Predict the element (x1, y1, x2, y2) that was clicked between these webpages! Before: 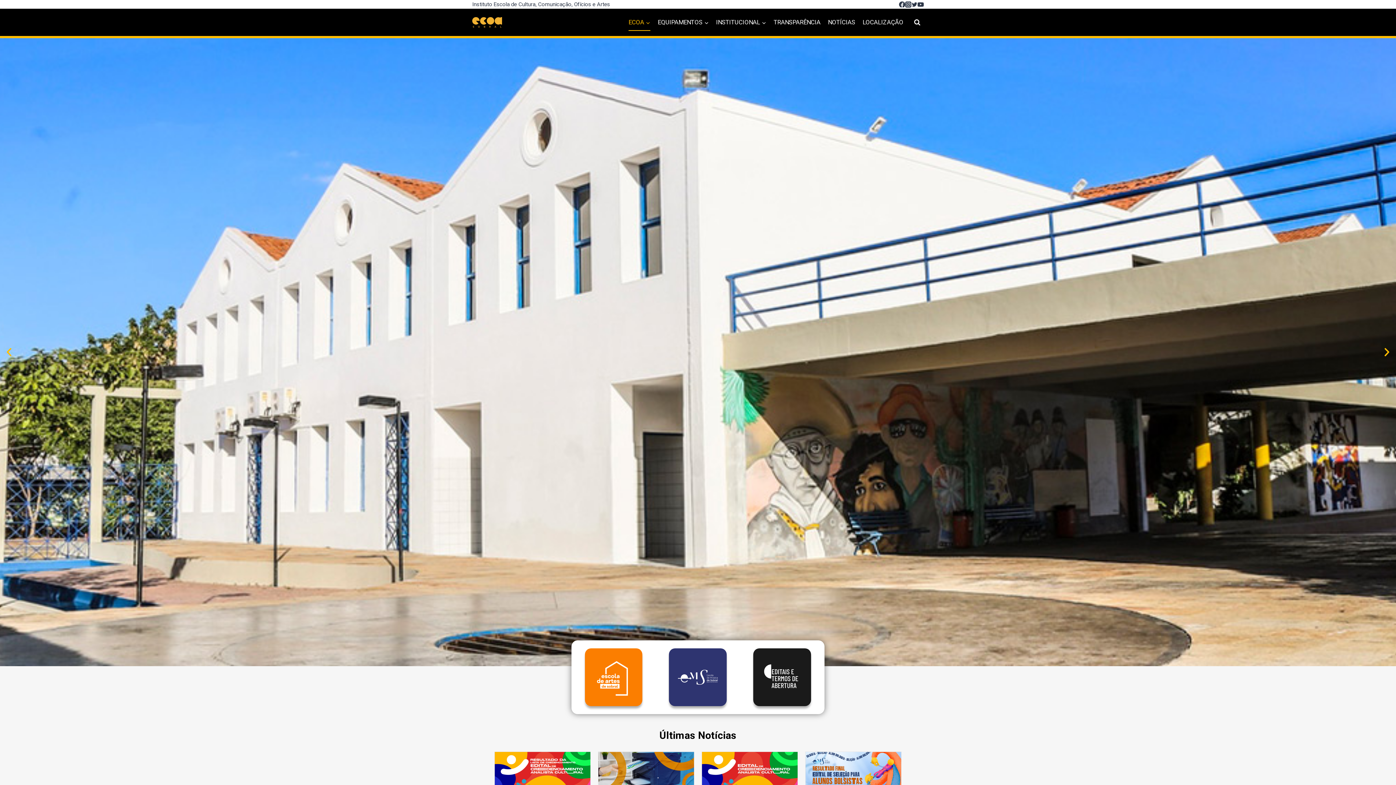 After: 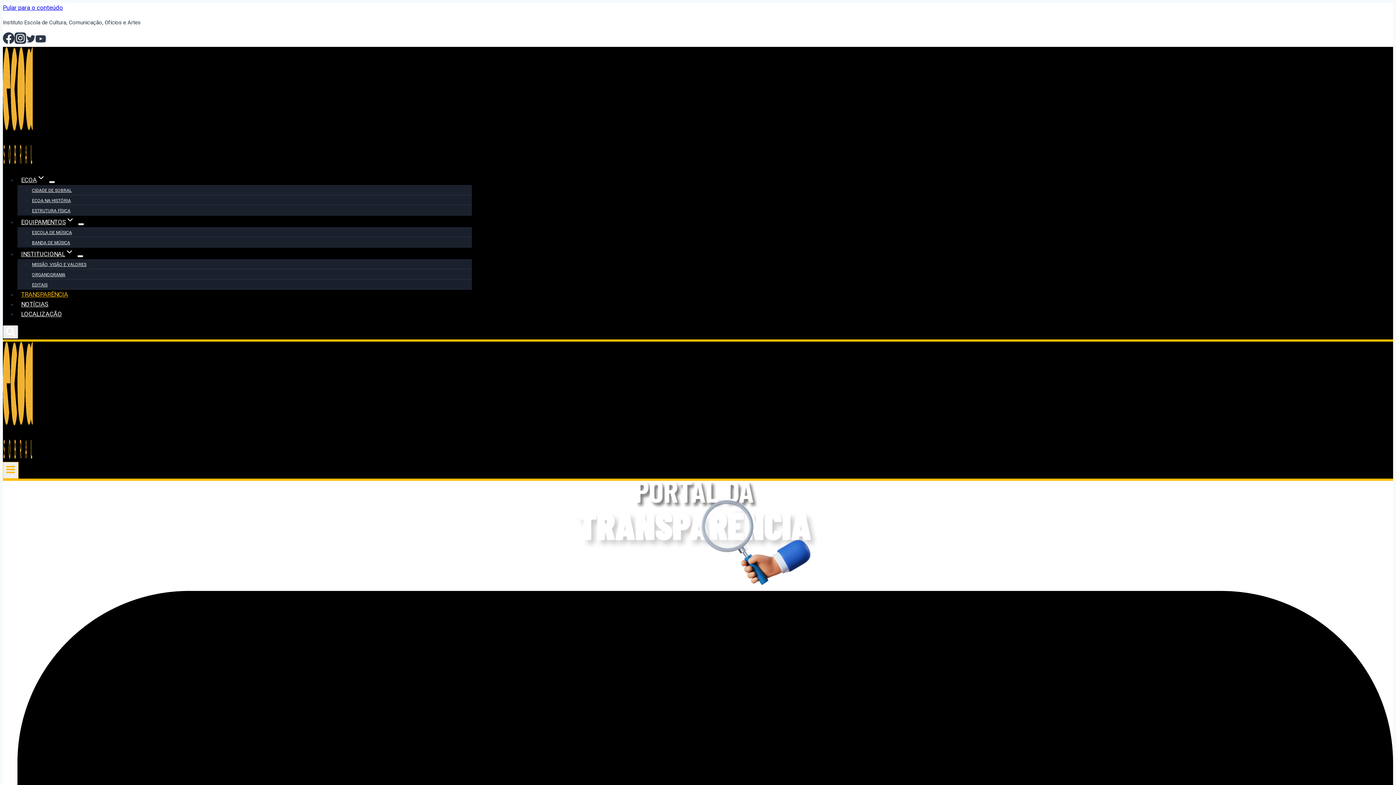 Action: label: TRANSPARÊNCIA bbox: (770, 13, 824, 30)